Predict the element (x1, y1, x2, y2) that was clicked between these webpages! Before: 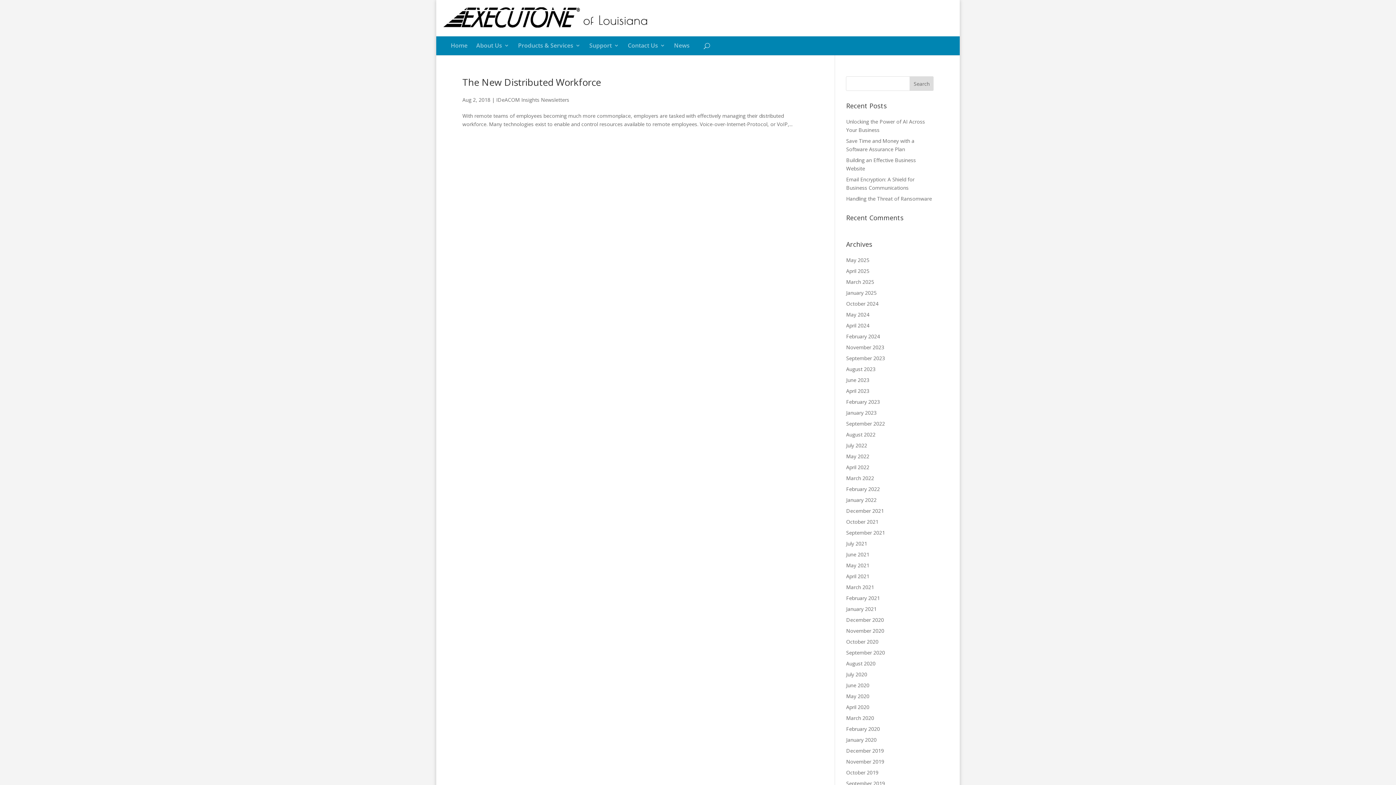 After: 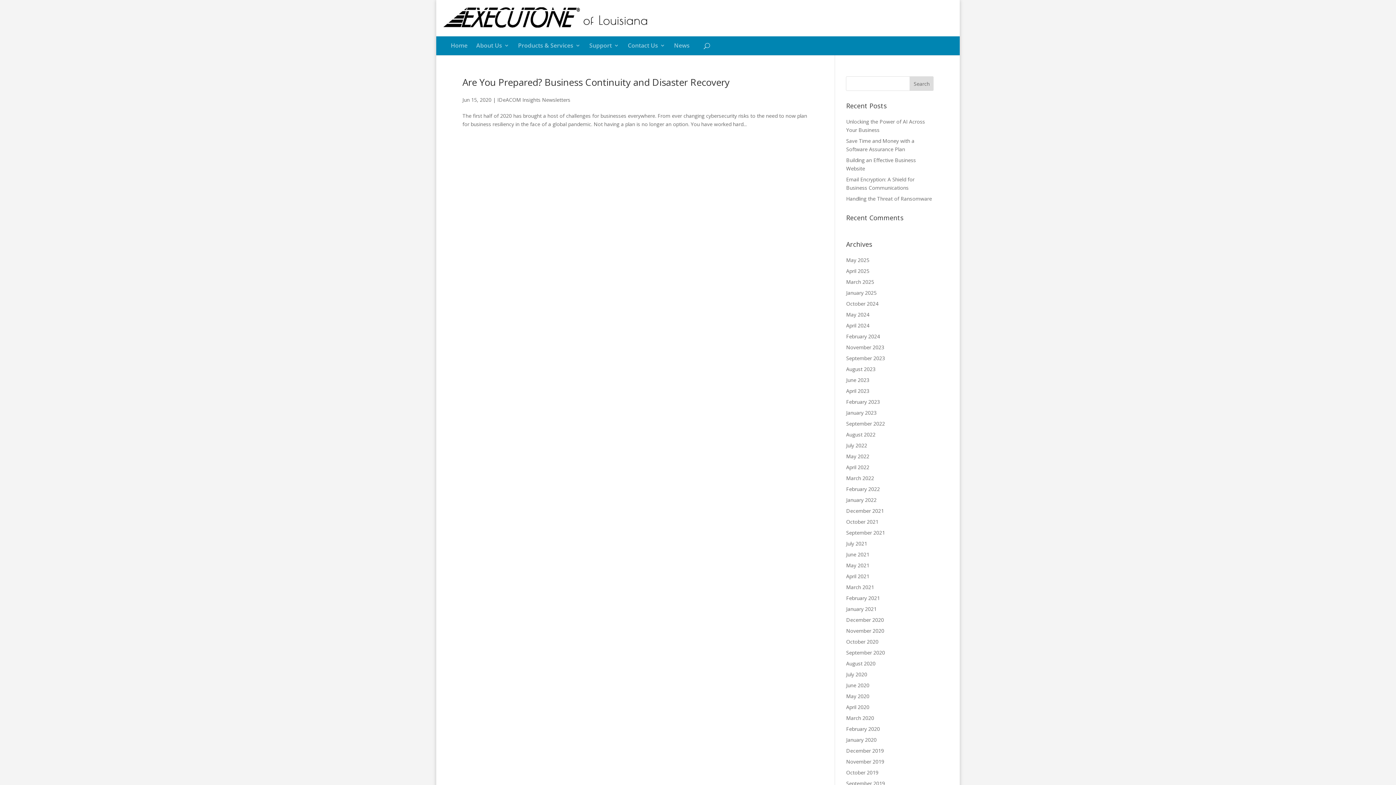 Action: bbox: (846, 682, 869, 689) label: June 2020